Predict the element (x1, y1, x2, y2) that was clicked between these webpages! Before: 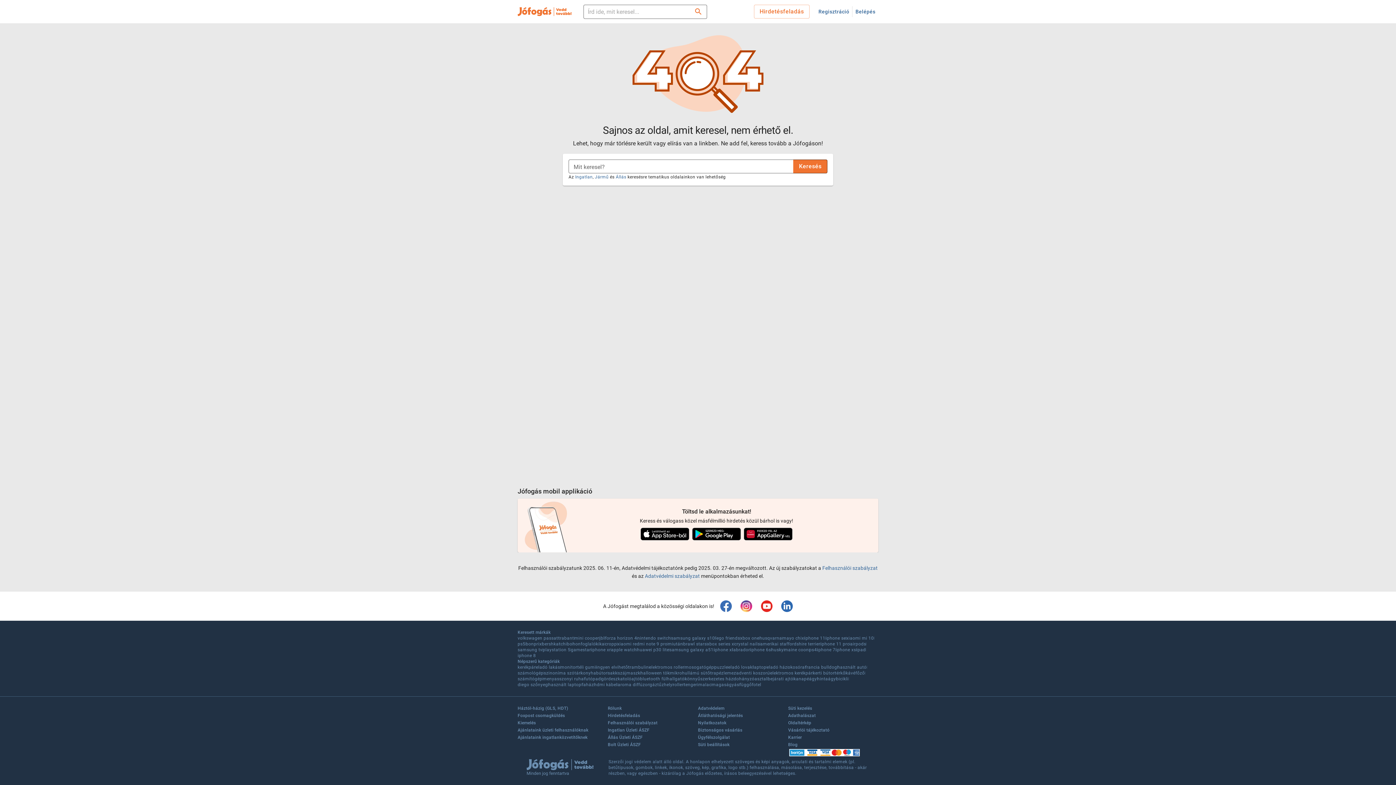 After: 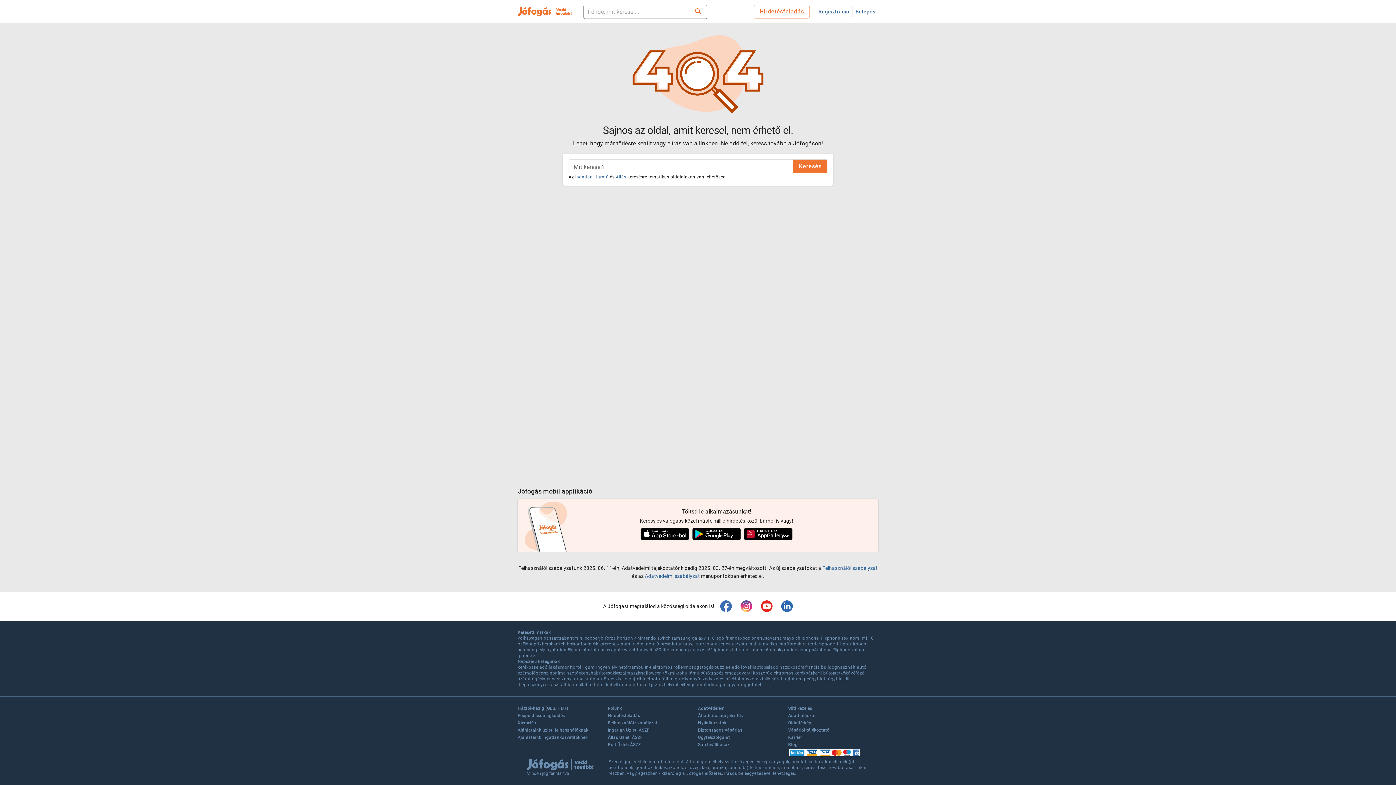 Action: label: Vásárlói tájékoztató bbox: (788, 727, 829, 734)